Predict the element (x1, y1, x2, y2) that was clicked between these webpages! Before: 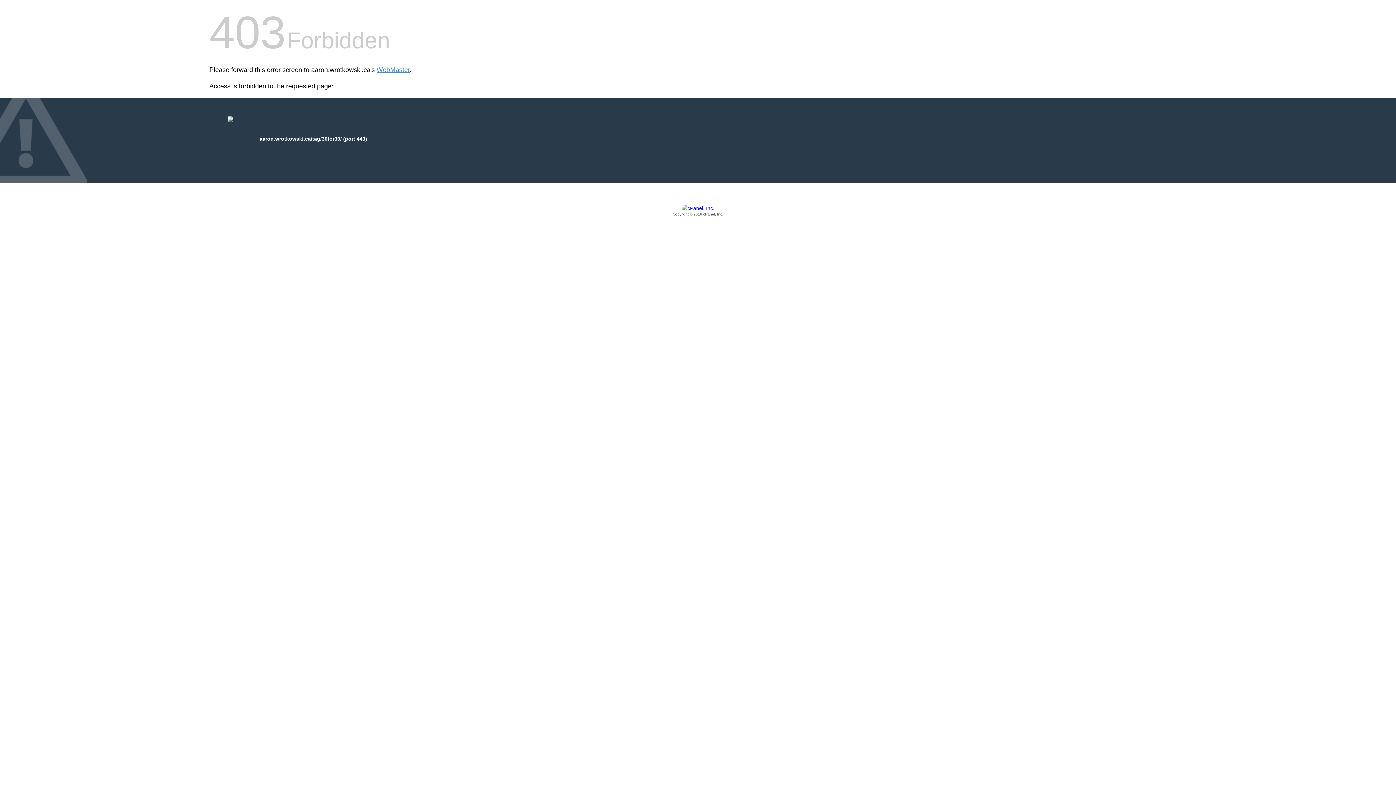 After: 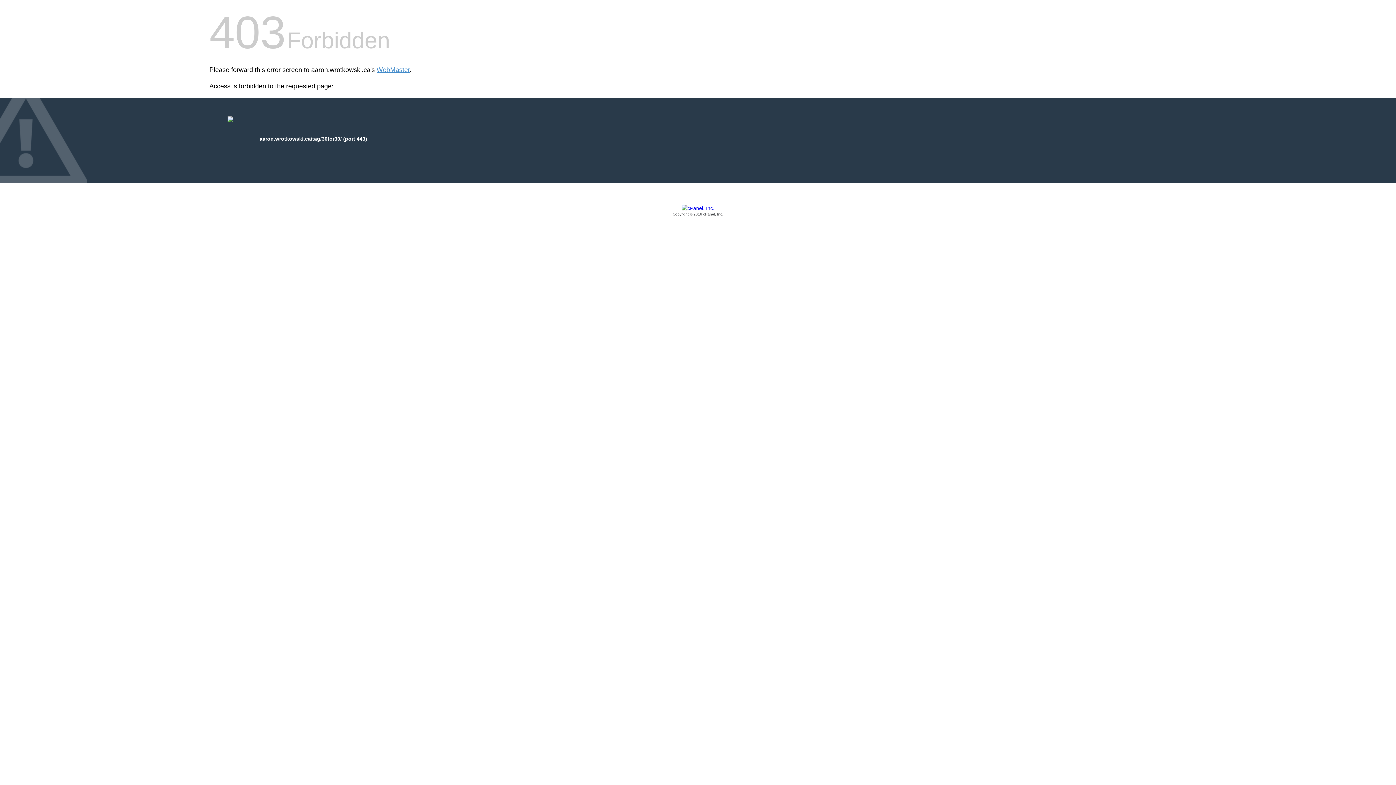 Action: label: Copyright © 2016 cPanel, Inc. bbox: (209, 205, 1186, 217)